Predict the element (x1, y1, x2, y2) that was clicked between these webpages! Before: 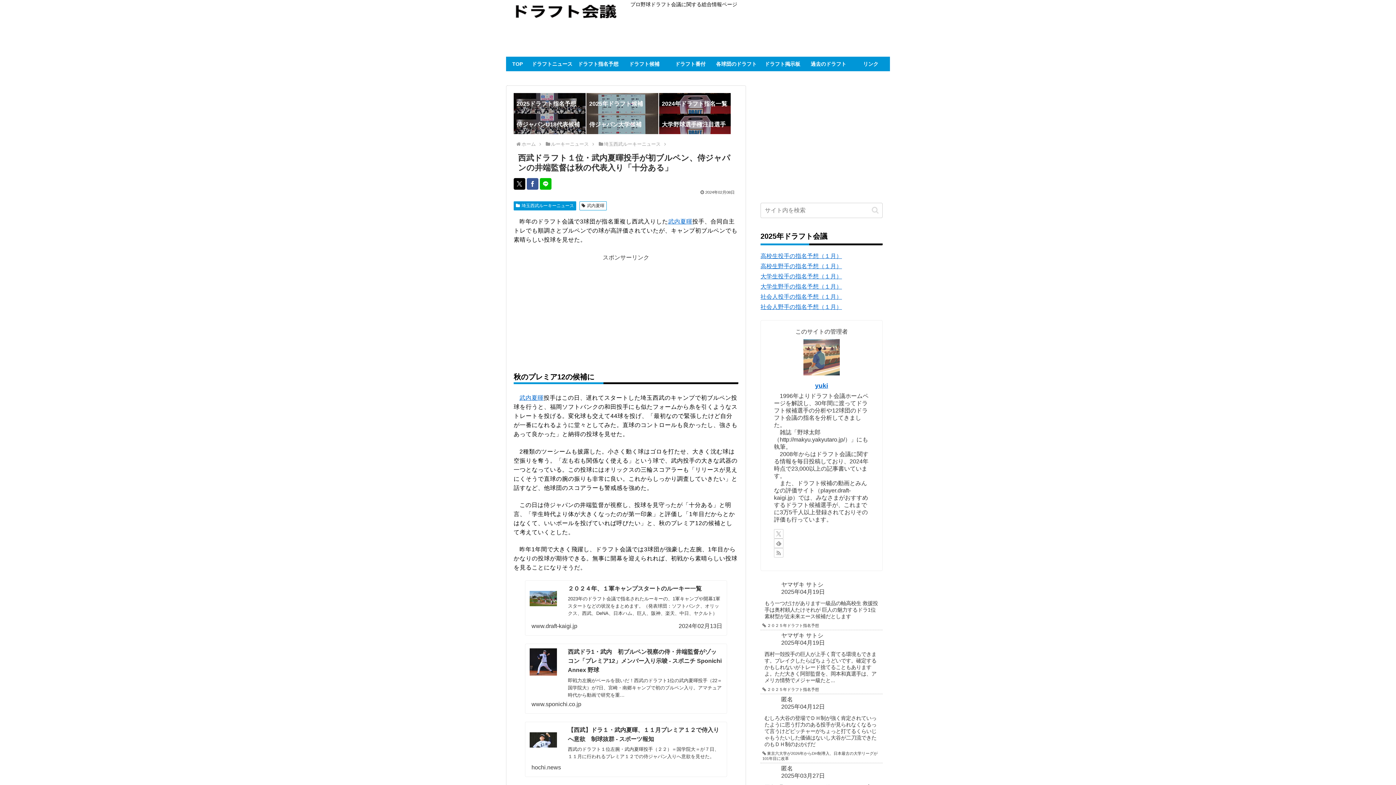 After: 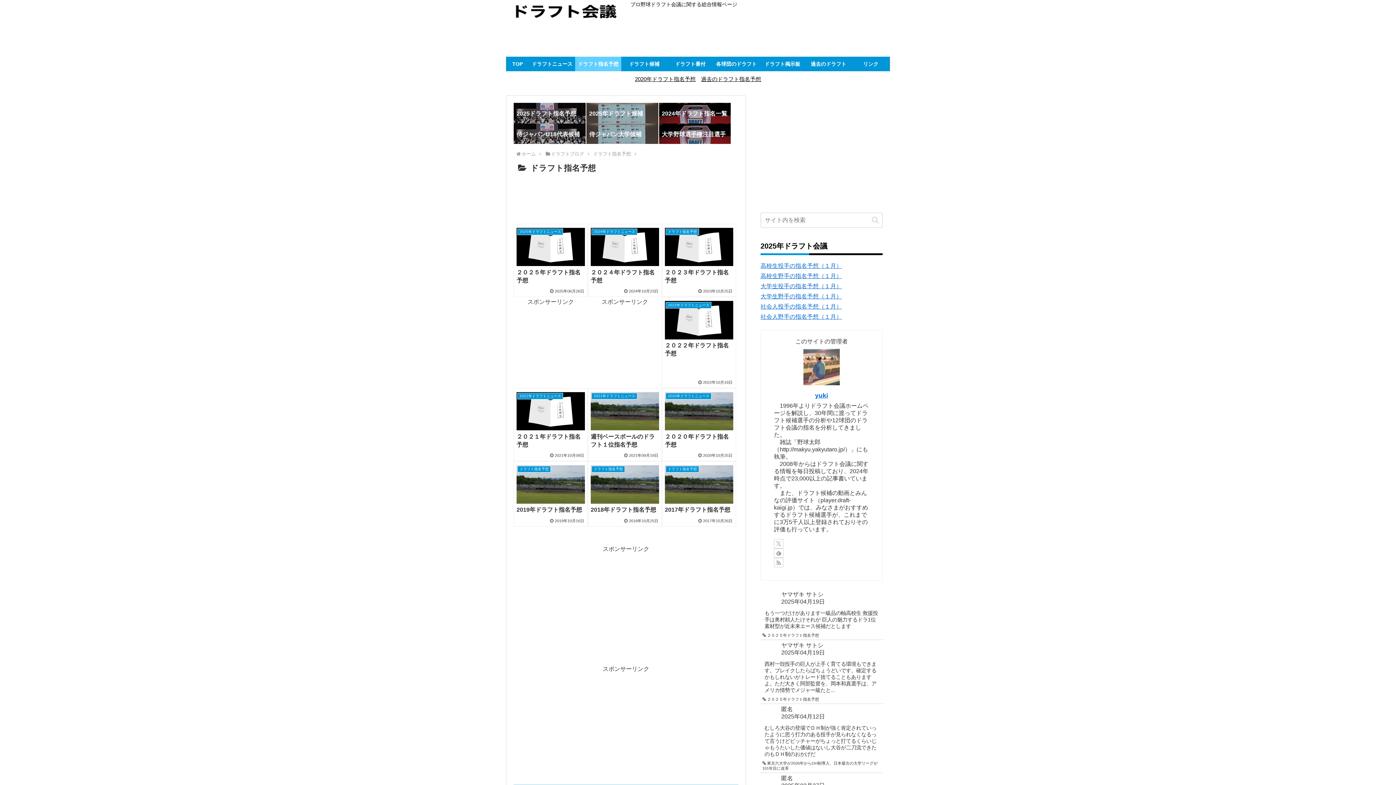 Action: bbox: (575, 56, 621, 71) label: ドラフト指名予想